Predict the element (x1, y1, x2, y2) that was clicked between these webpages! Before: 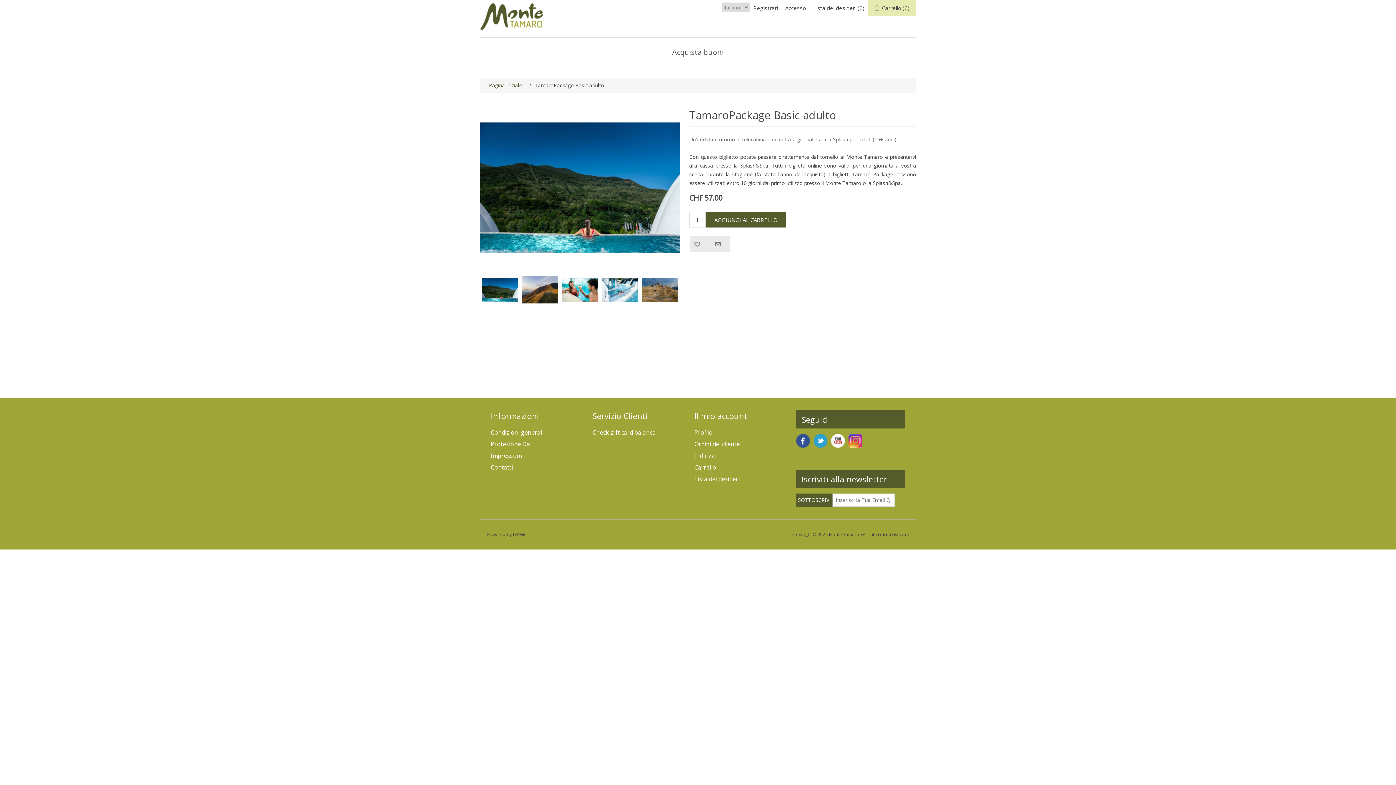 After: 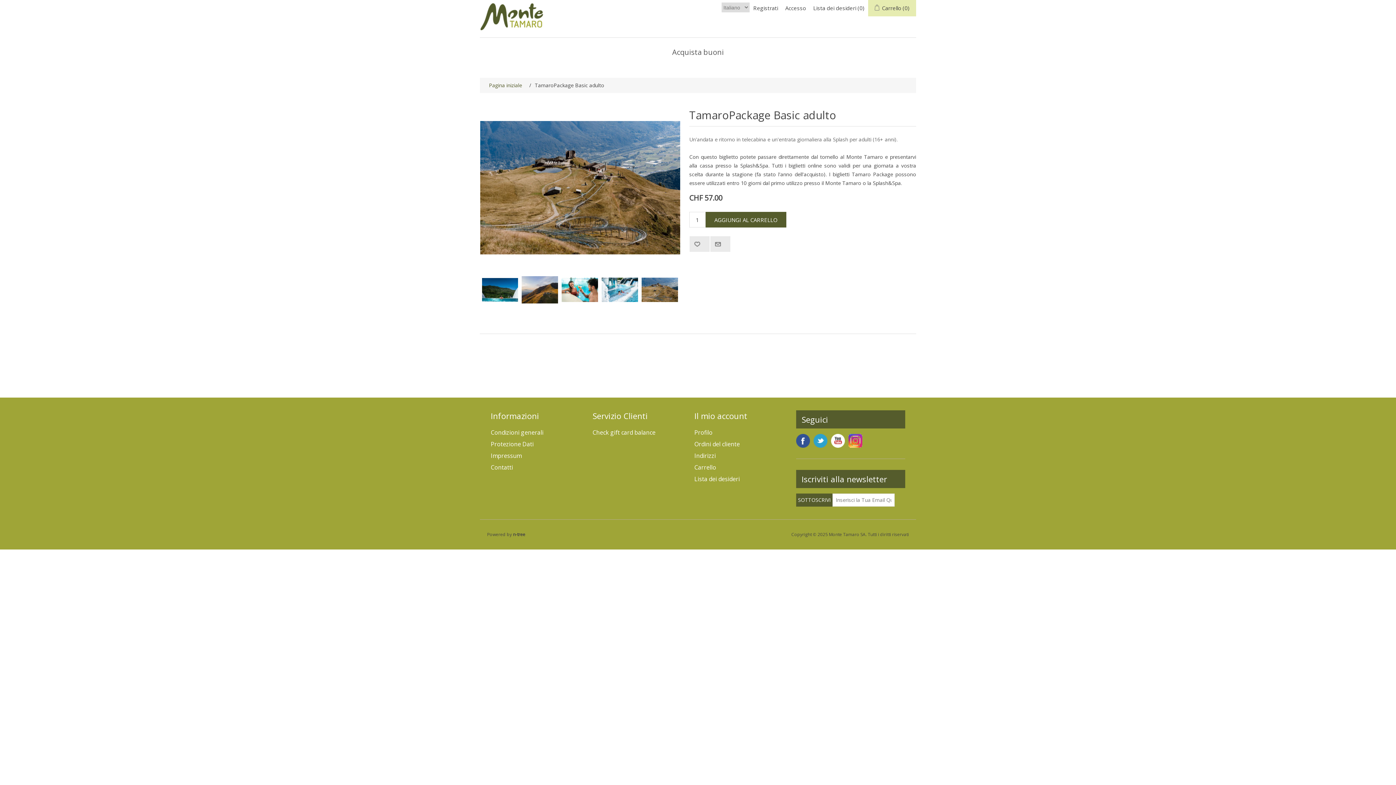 Action: bbox: (641, 271, 678, 308)